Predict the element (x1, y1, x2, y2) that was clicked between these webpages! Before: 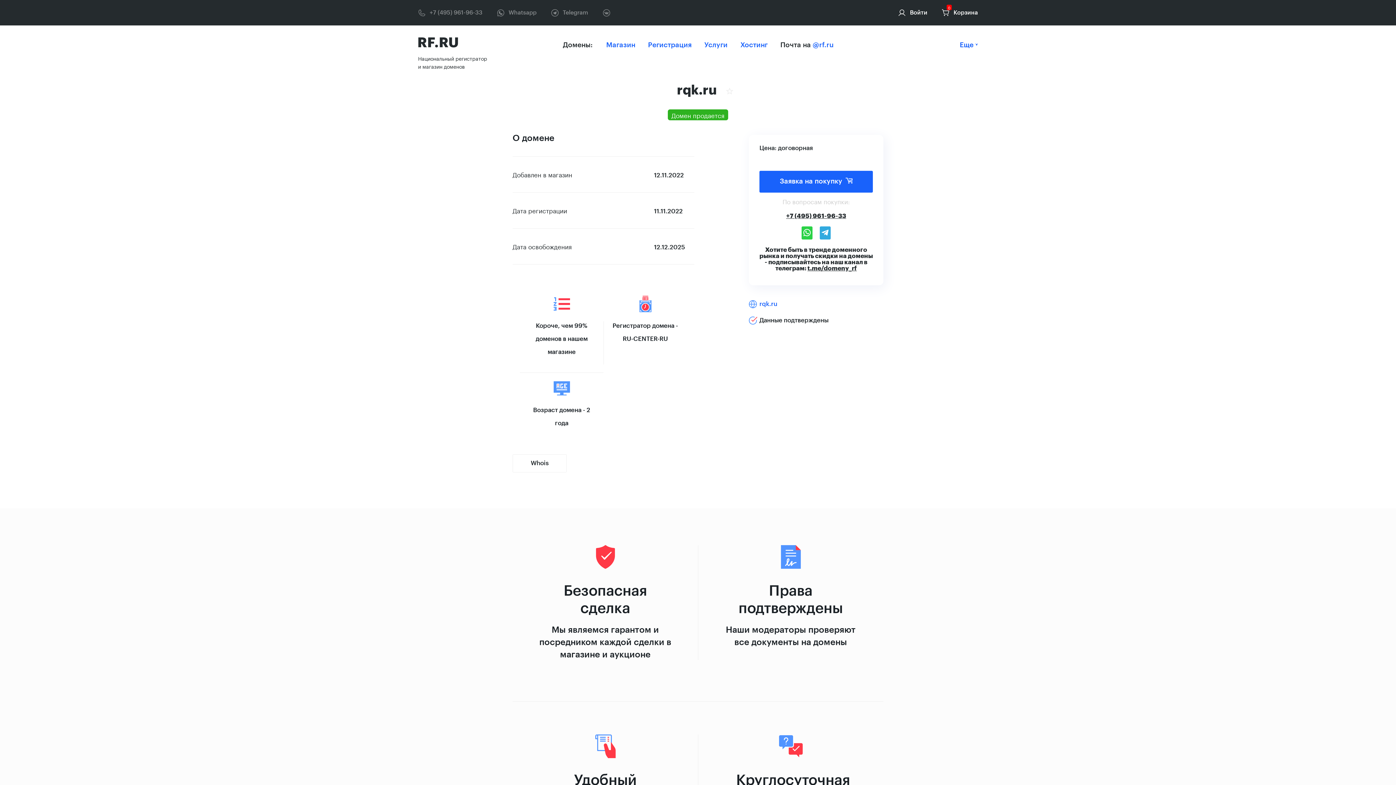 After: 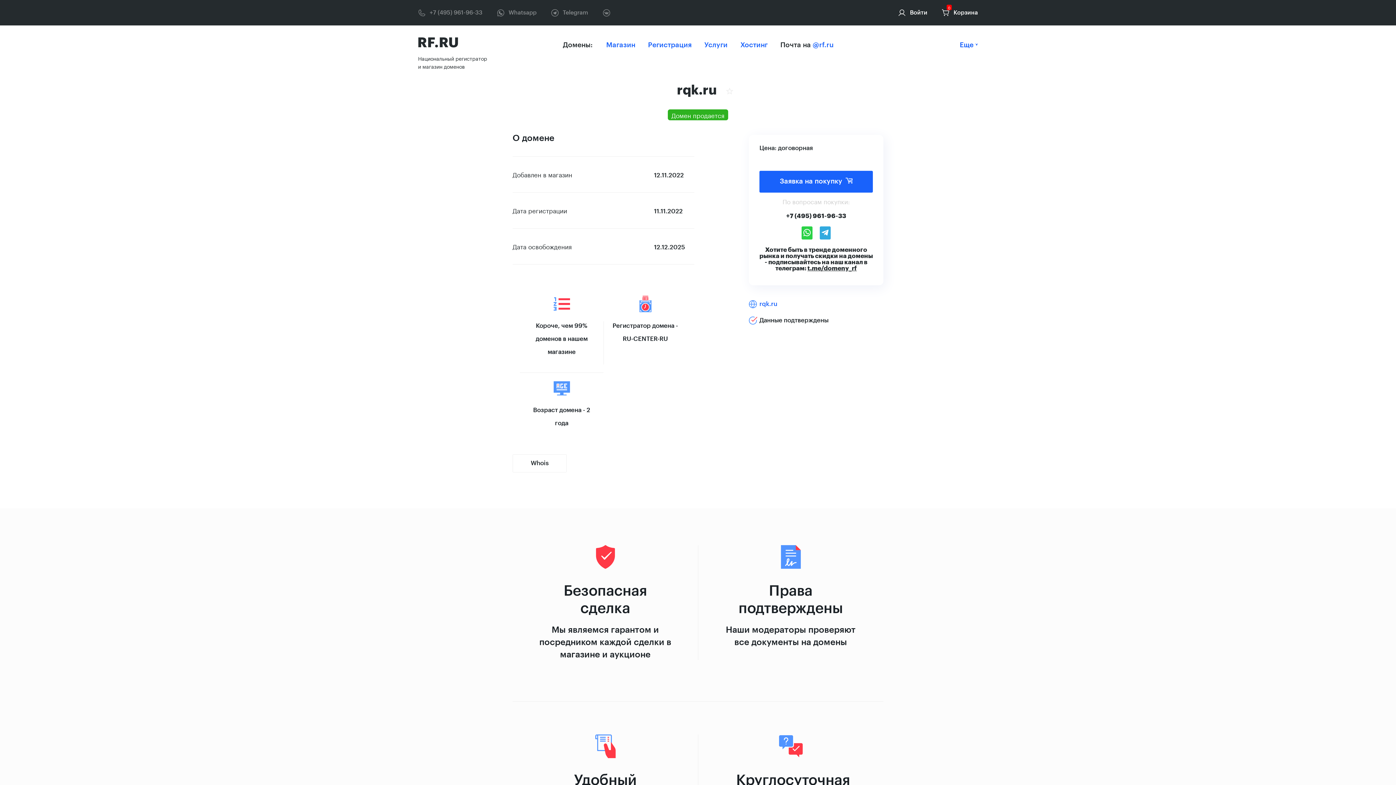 Action: bbox: (786, 213, 846, 219) label: +7 (495) 961-96-33